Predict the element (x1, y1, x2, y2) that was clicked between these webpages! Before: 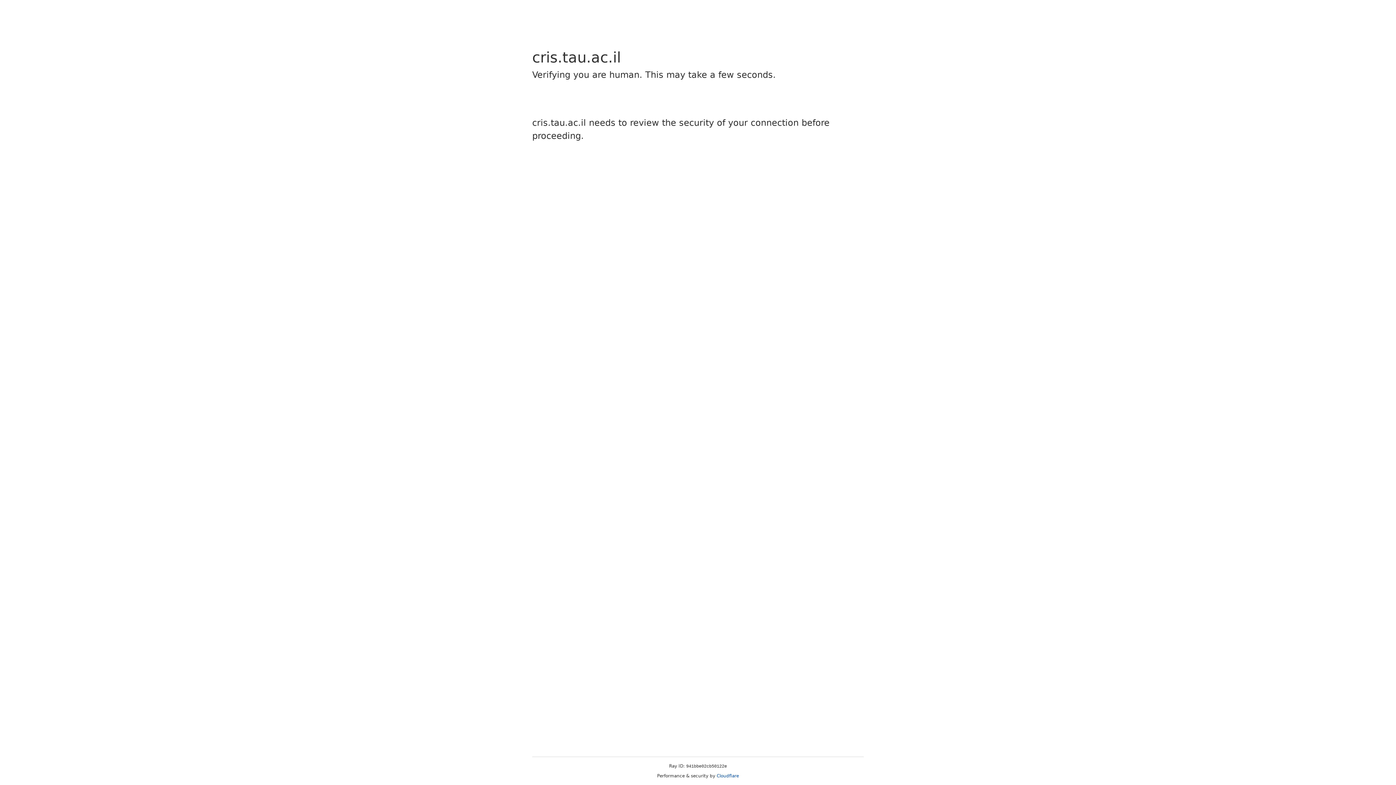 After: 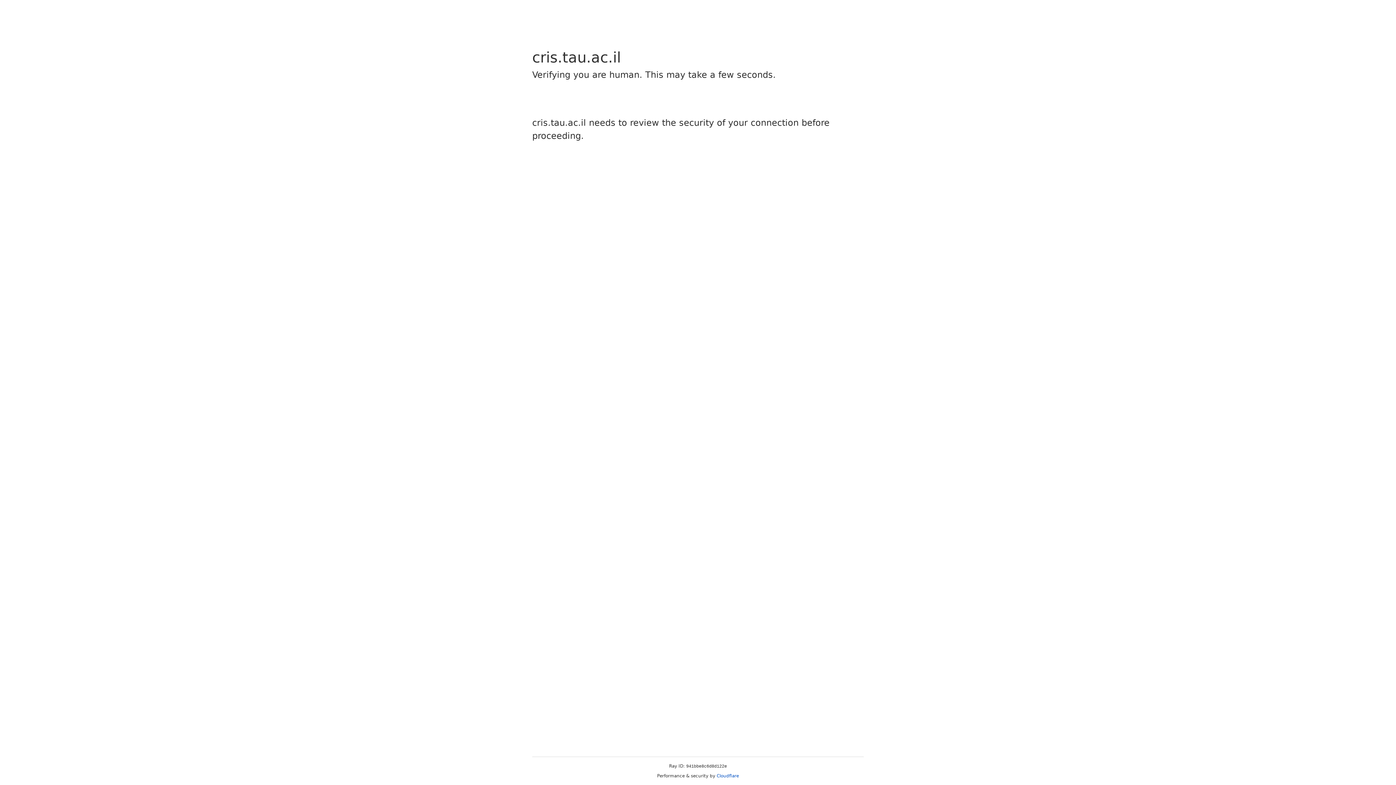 Action: label: Cloudflare bbox: (716, 773, 739, 778)